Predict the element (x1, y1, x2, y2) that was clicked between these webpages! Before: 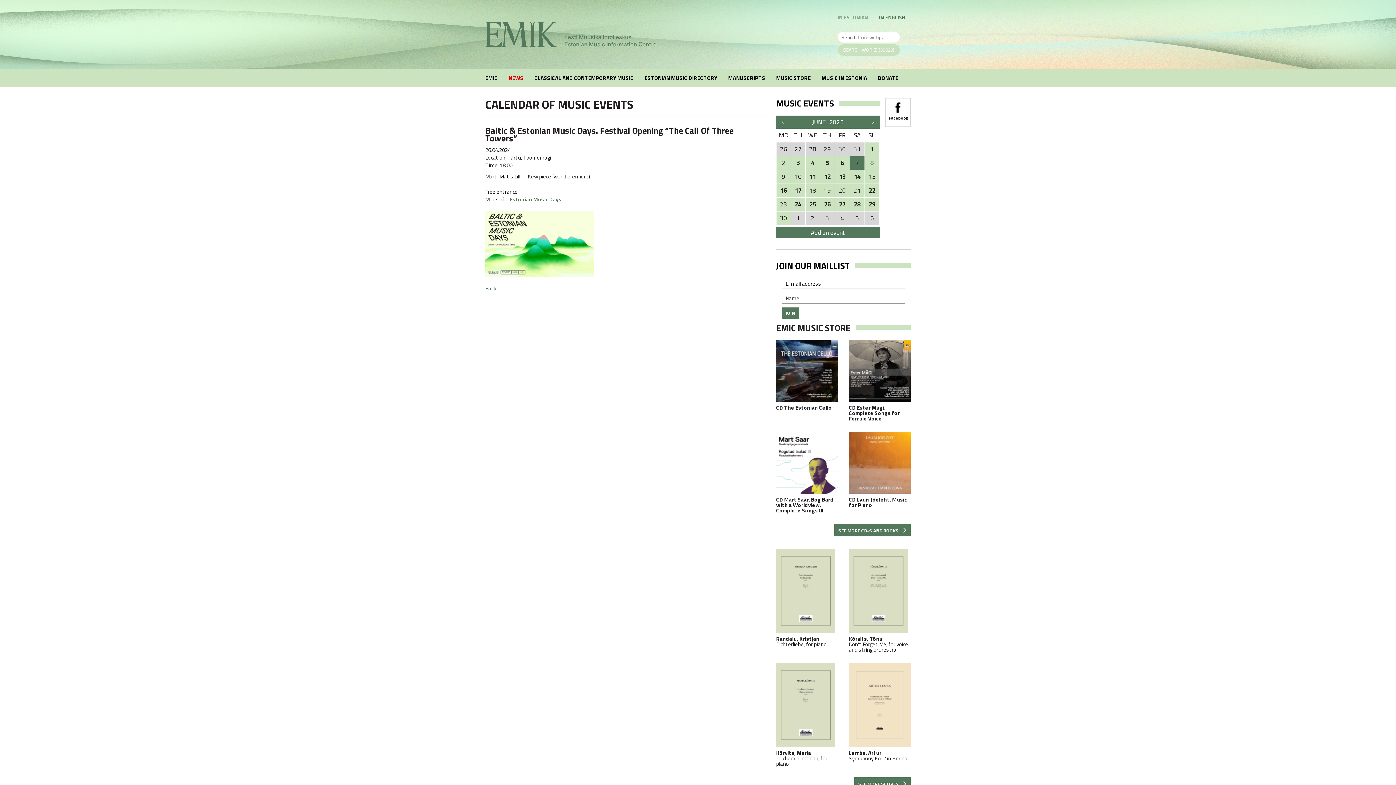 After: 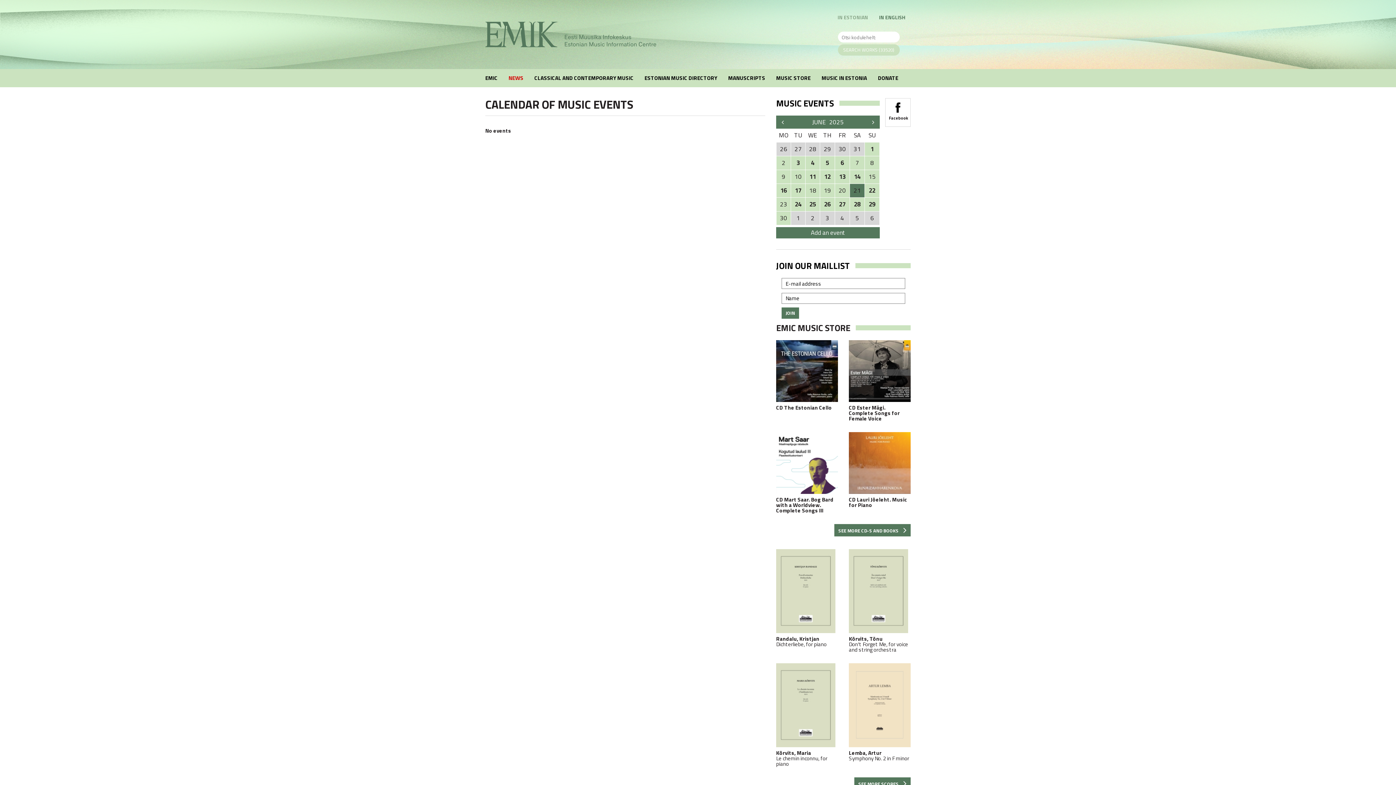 Action: label: 21 bbox: (850, 184, 864, 197)